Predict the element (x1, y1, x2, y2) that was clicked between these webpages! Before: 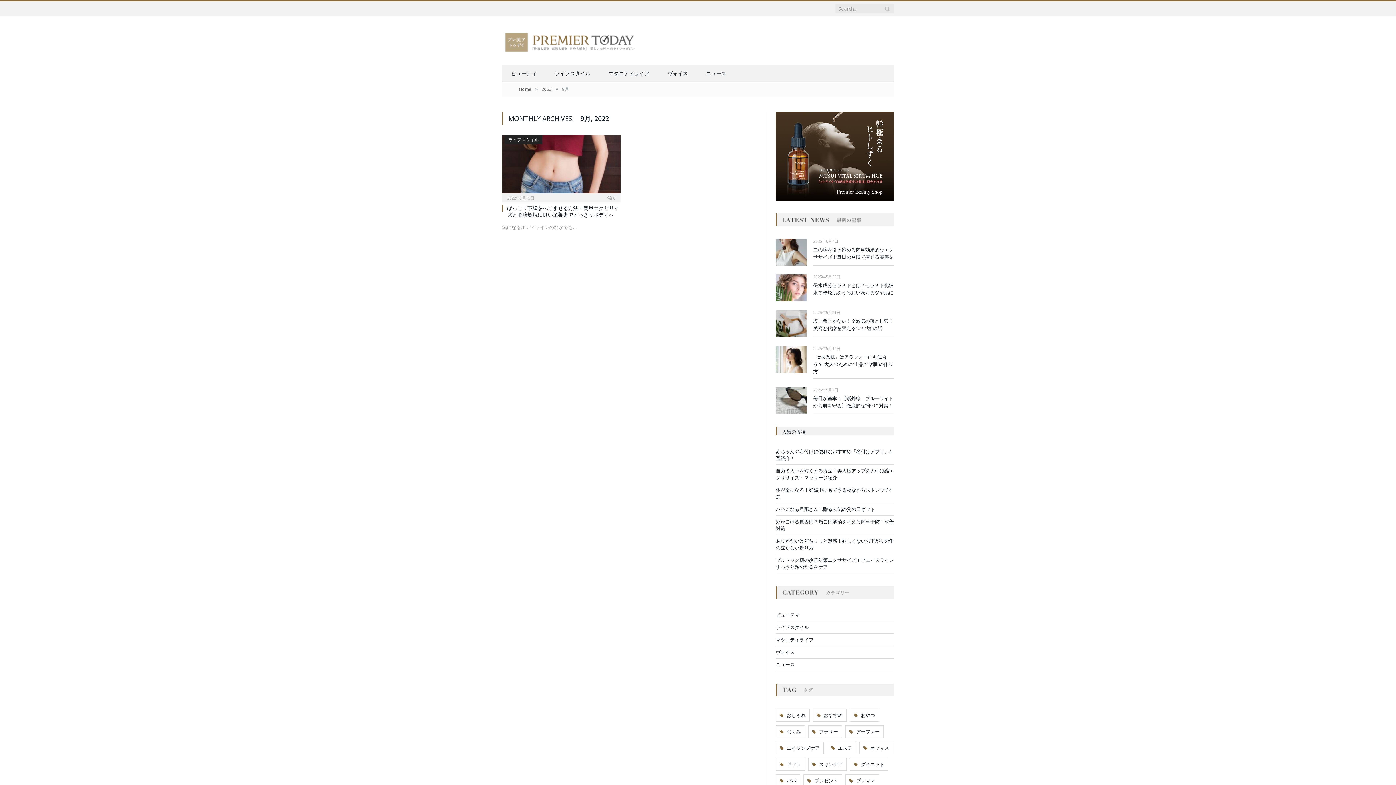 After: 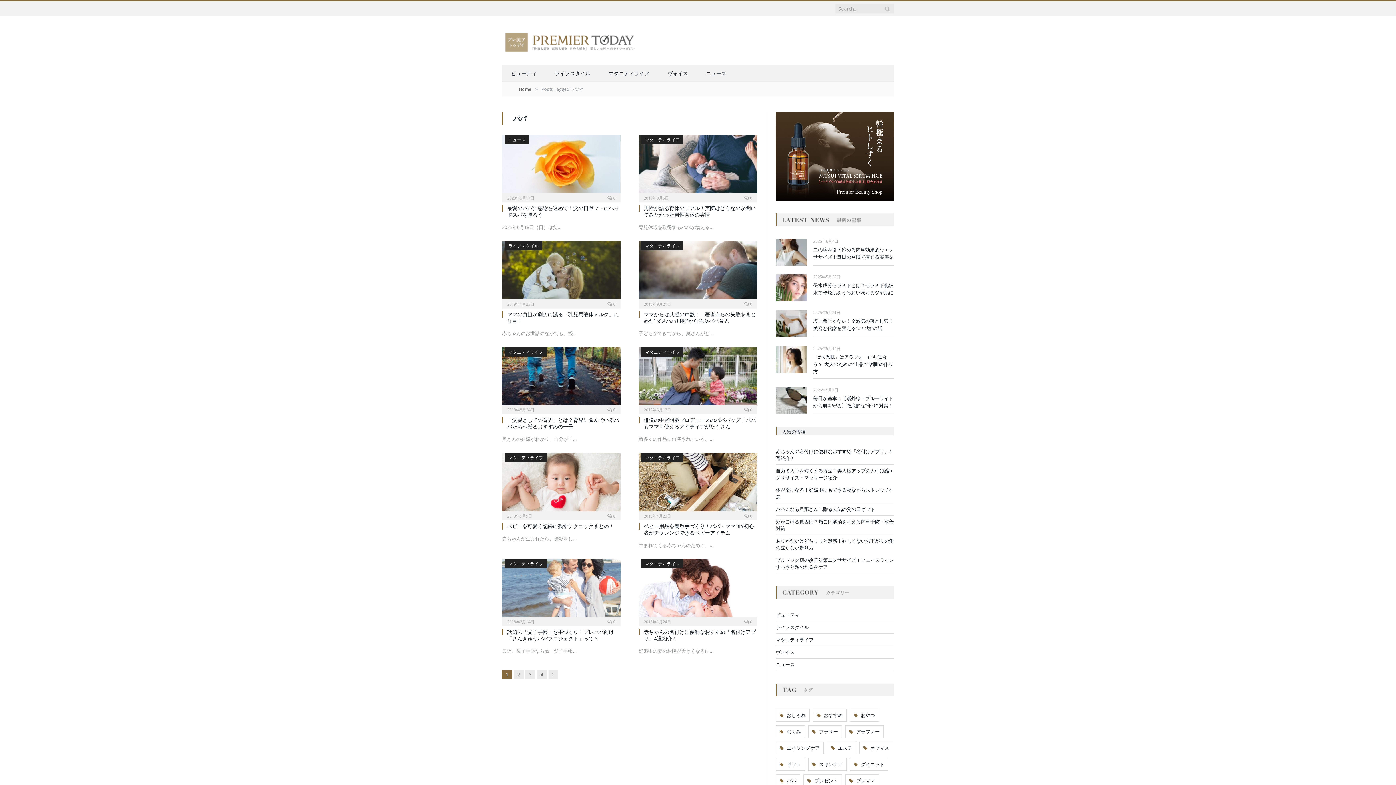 Action: label: パパ (40個の項目) bbox: (776, 774, 800, 787)